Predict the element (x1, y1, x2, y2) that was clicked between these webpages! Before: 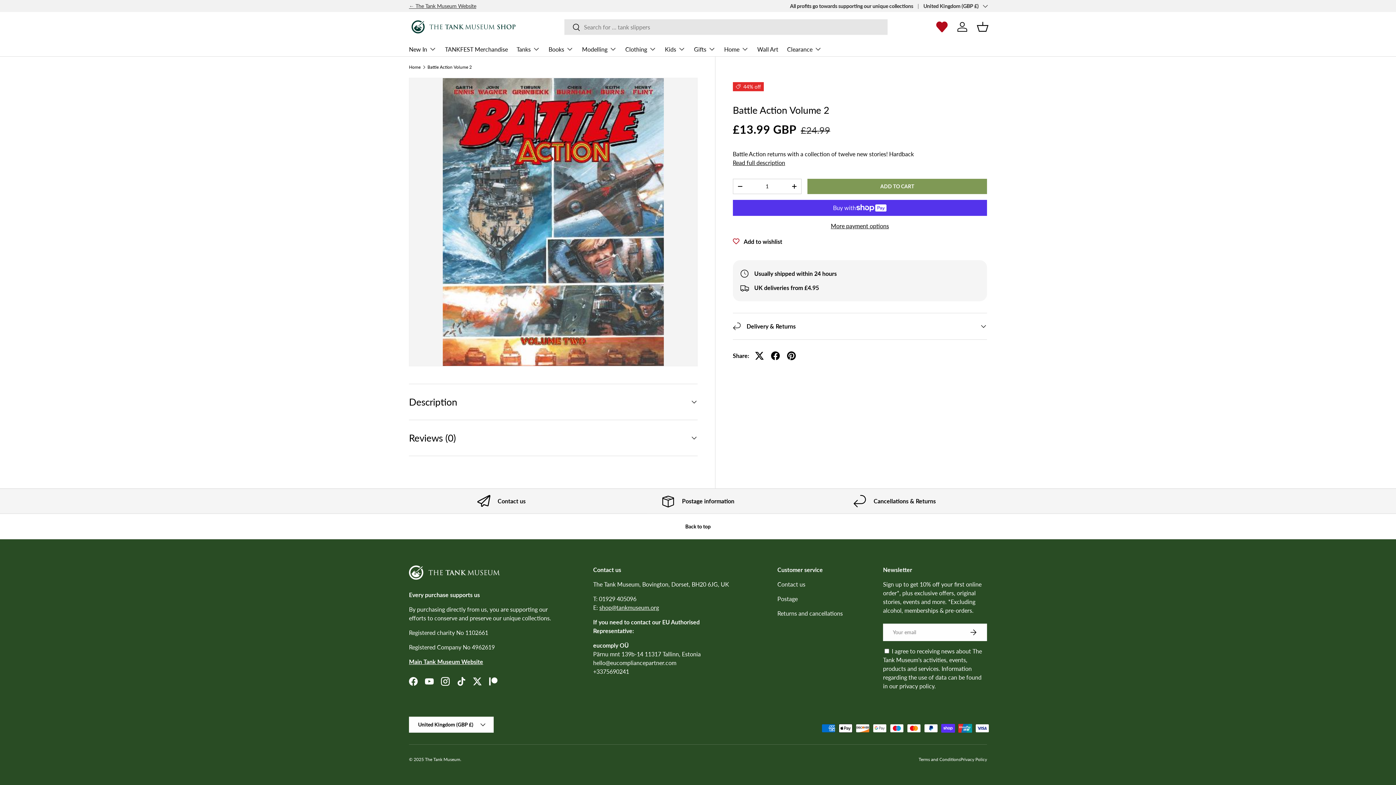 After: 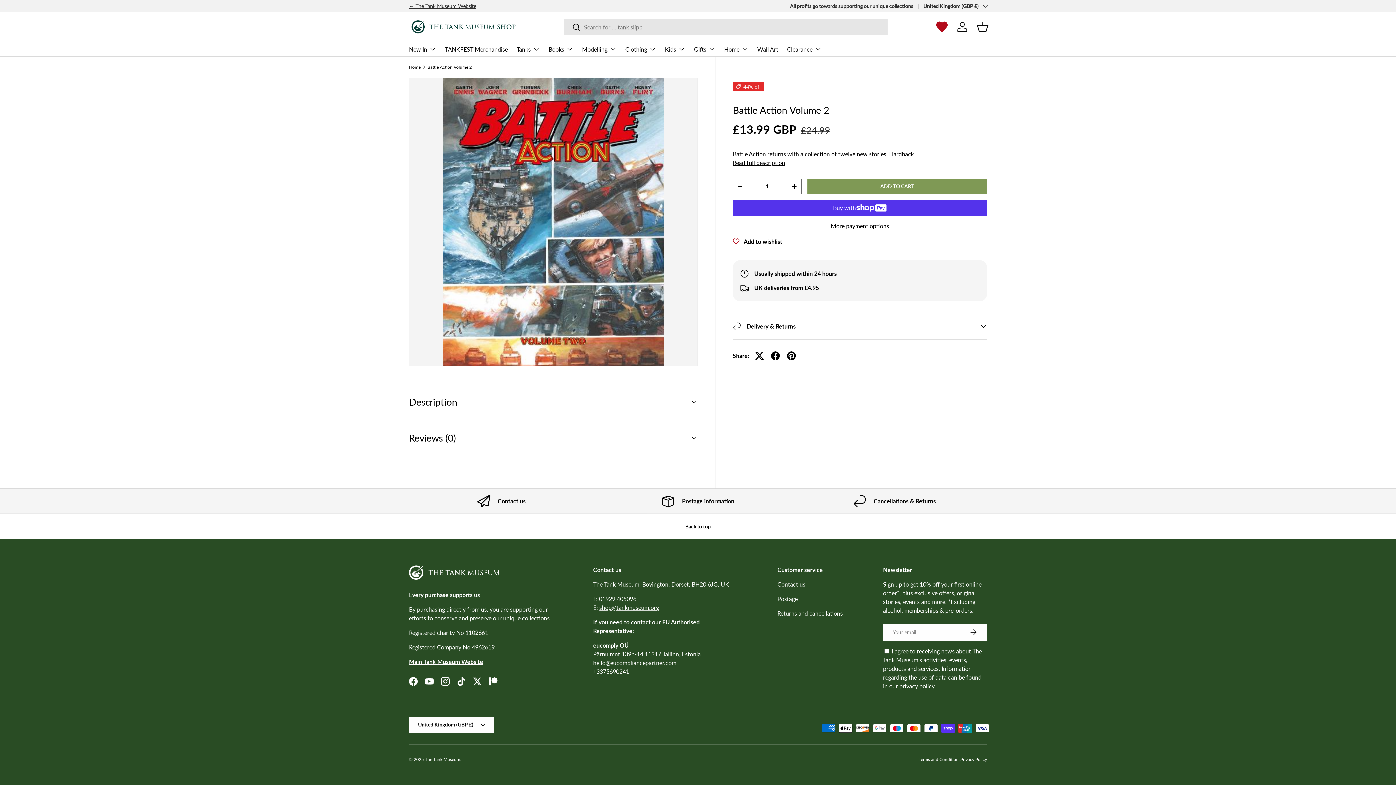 Action: label: - bbox: (733, 179, 747, 193)